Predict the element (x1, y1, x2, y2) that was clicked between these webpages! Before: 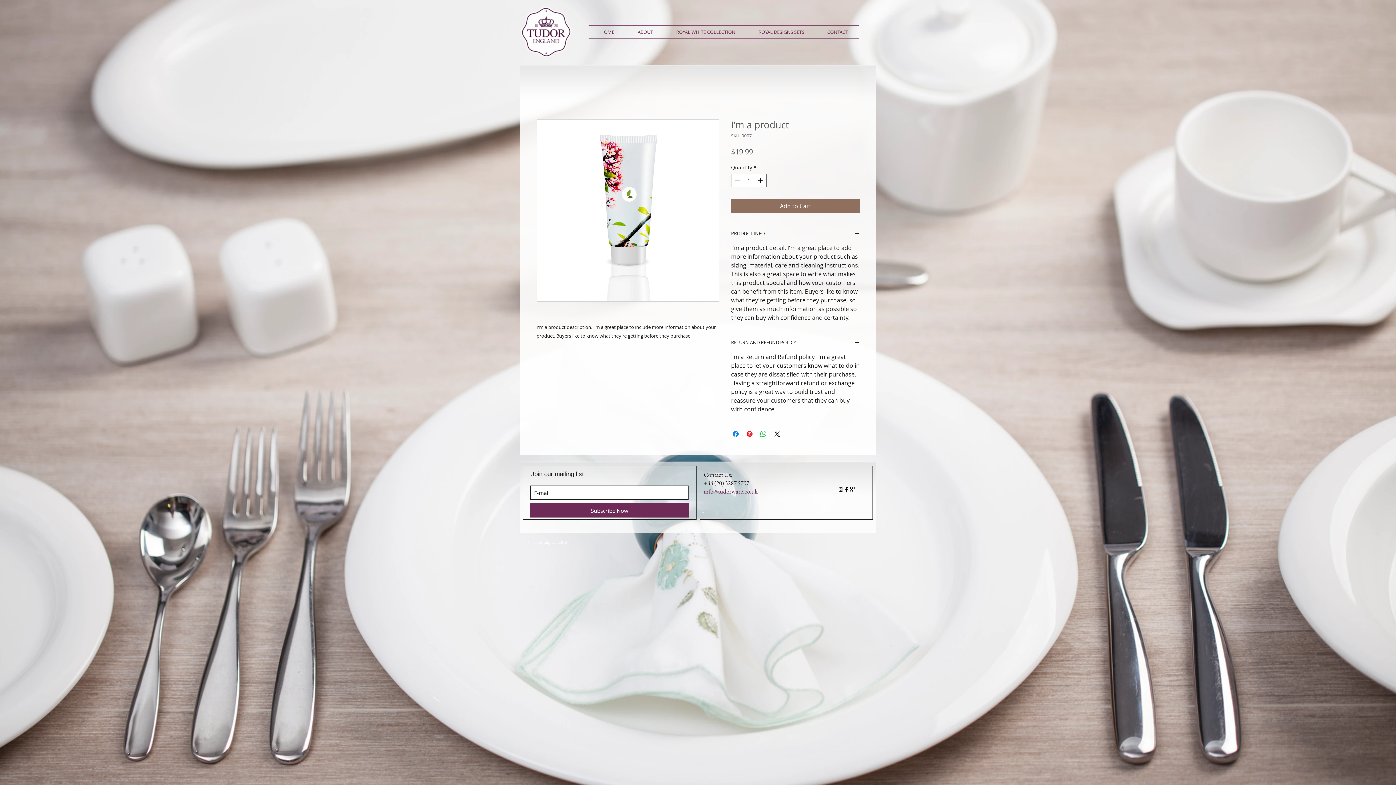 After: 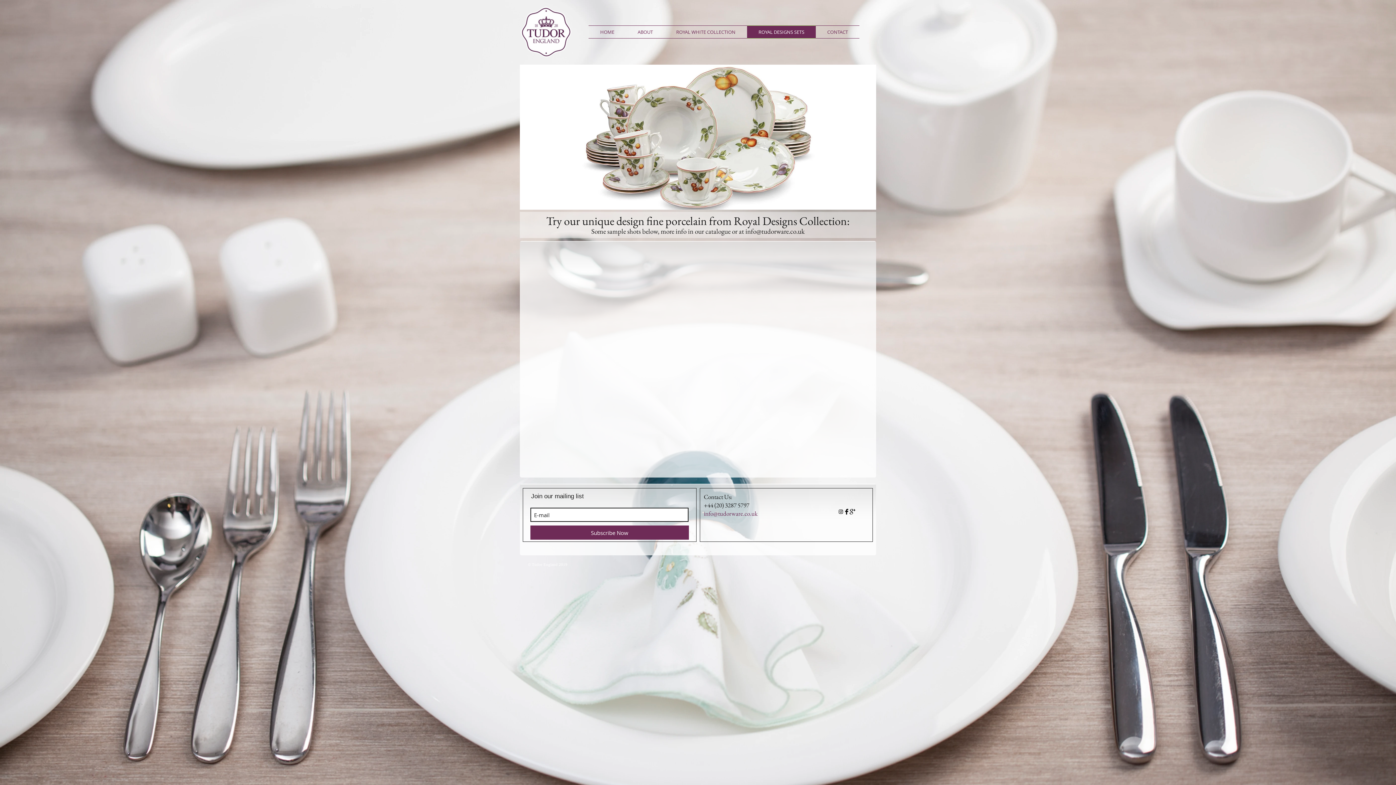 Action: label: ROYAL DESIGNS SETS bbox: (747, 25, 816, 38)